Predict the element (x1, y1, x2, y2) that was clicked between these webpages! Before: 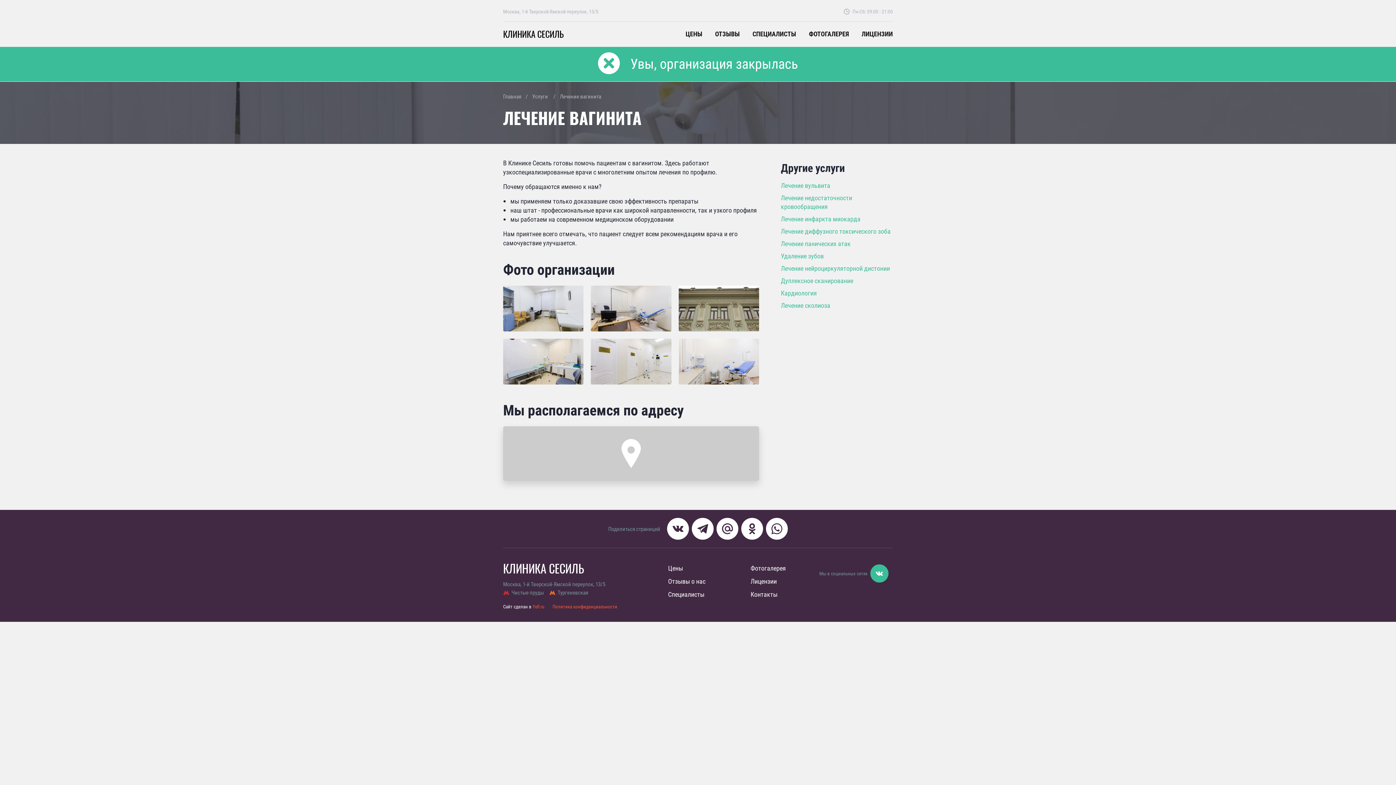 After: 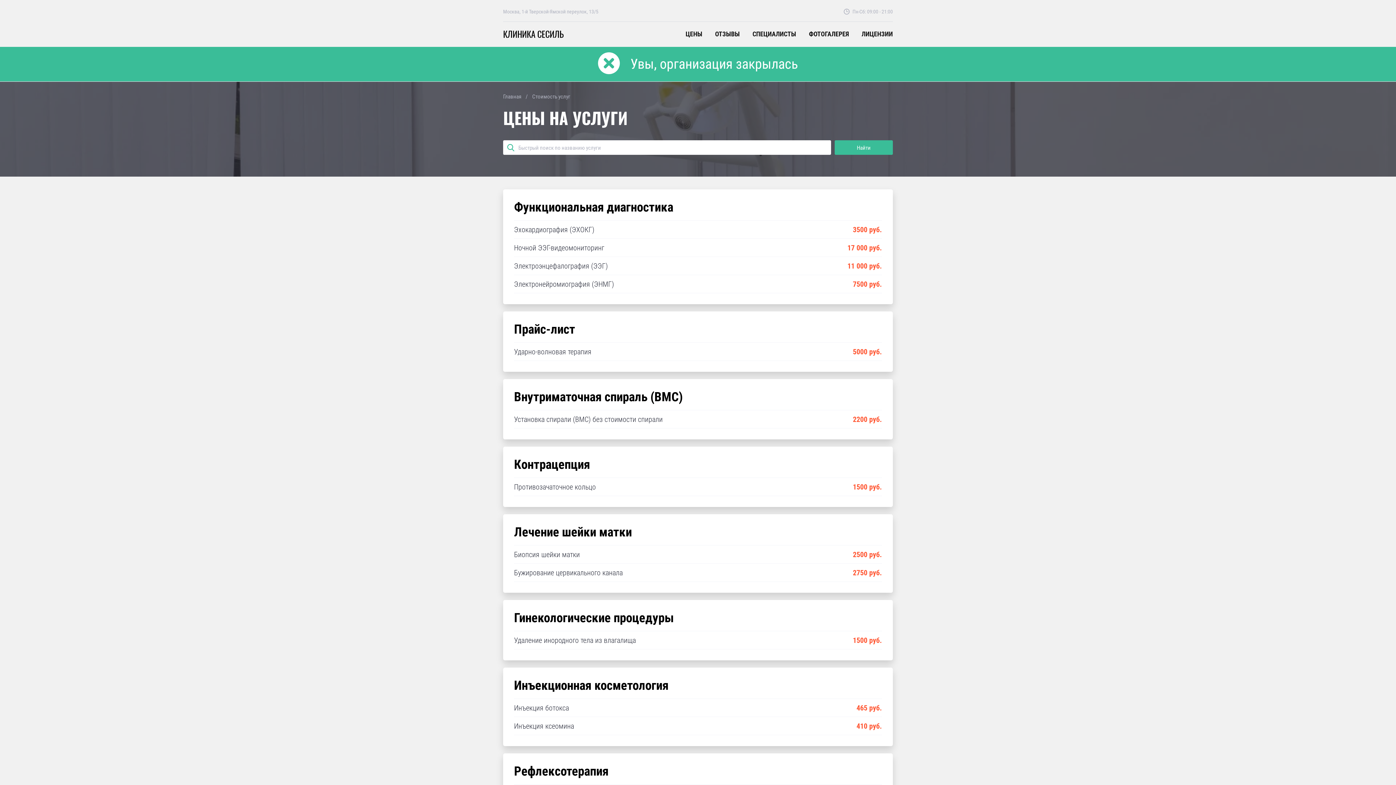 Action: bbox: (685, 30, 702, 37) label: ЦЕНЫ